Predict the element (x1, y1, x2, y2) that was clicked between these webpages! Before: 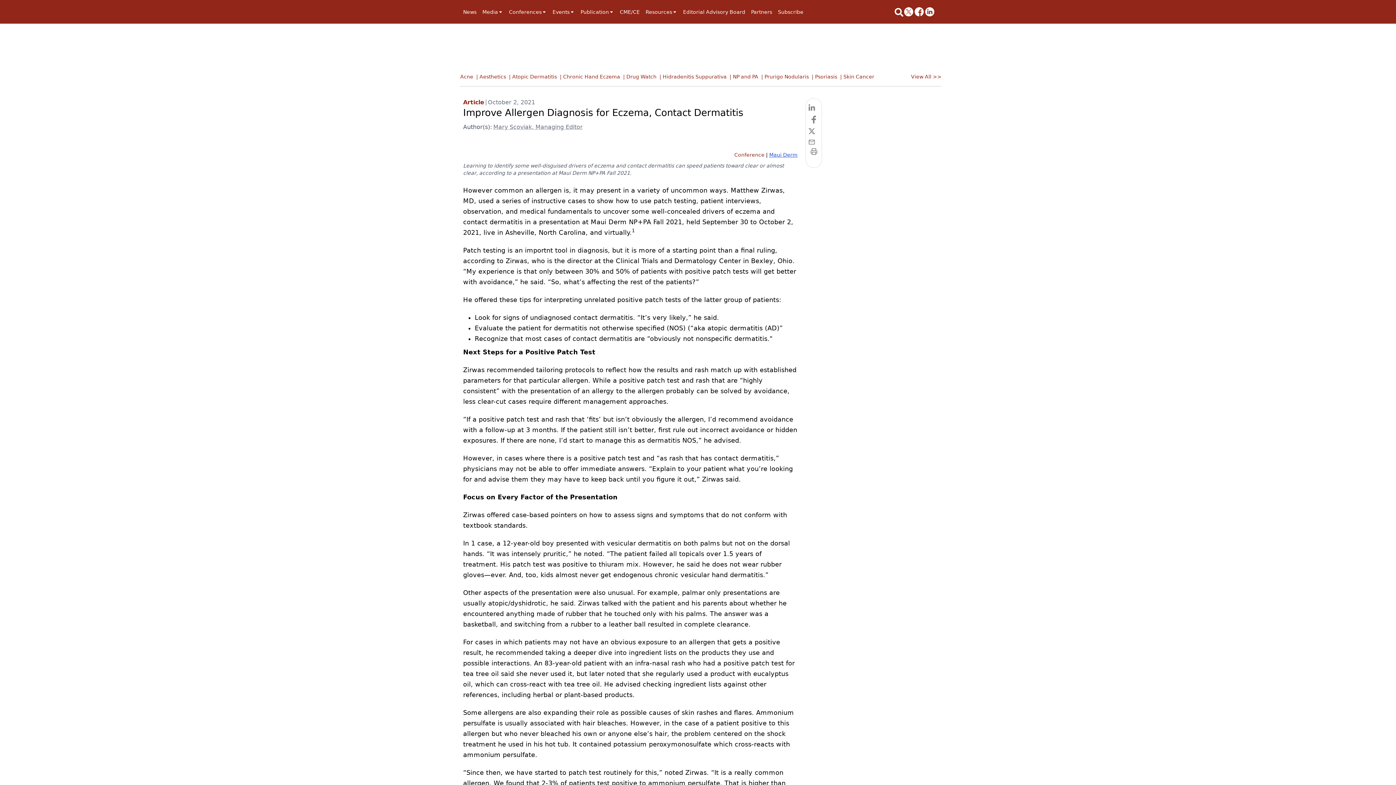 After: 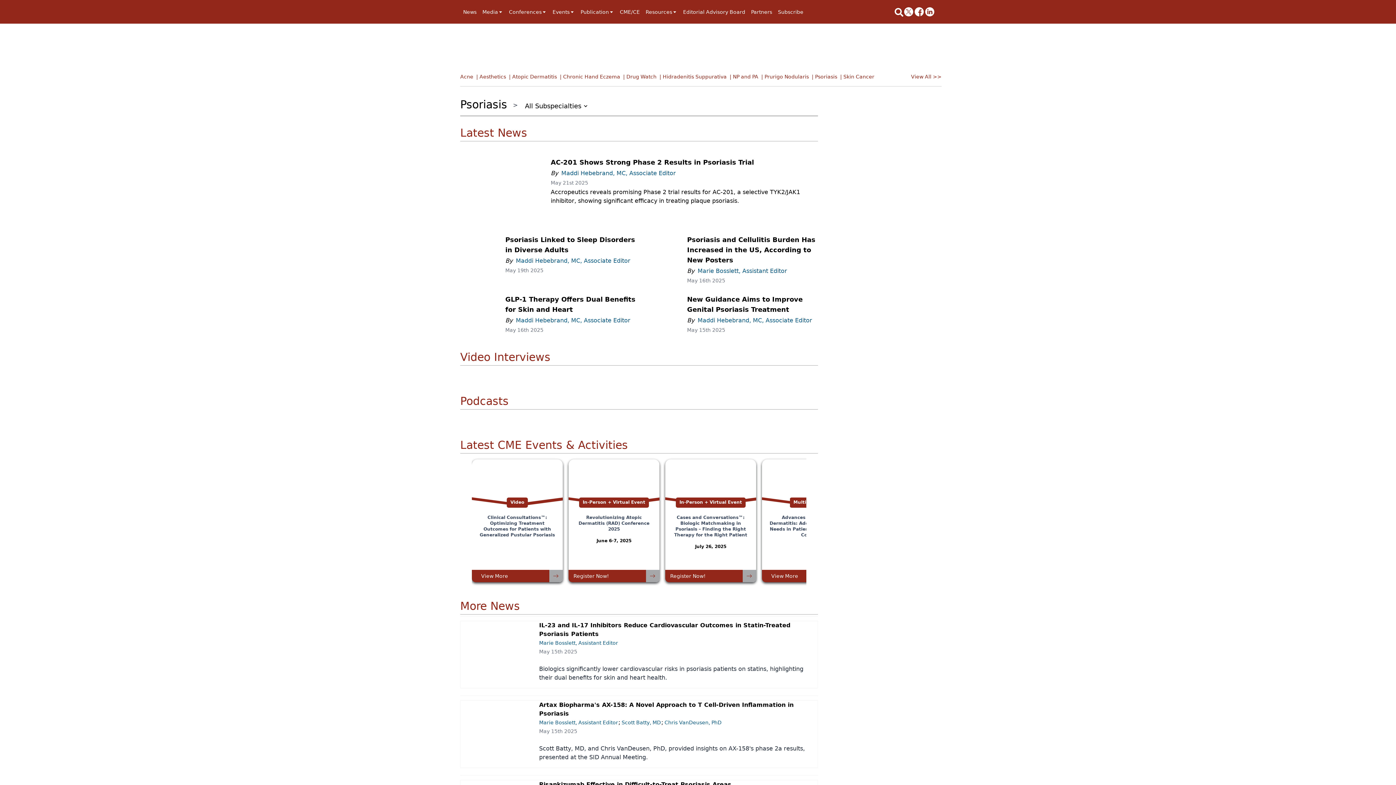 Action: label: | Psoriasis bbox: (812, 73, 840, 84)